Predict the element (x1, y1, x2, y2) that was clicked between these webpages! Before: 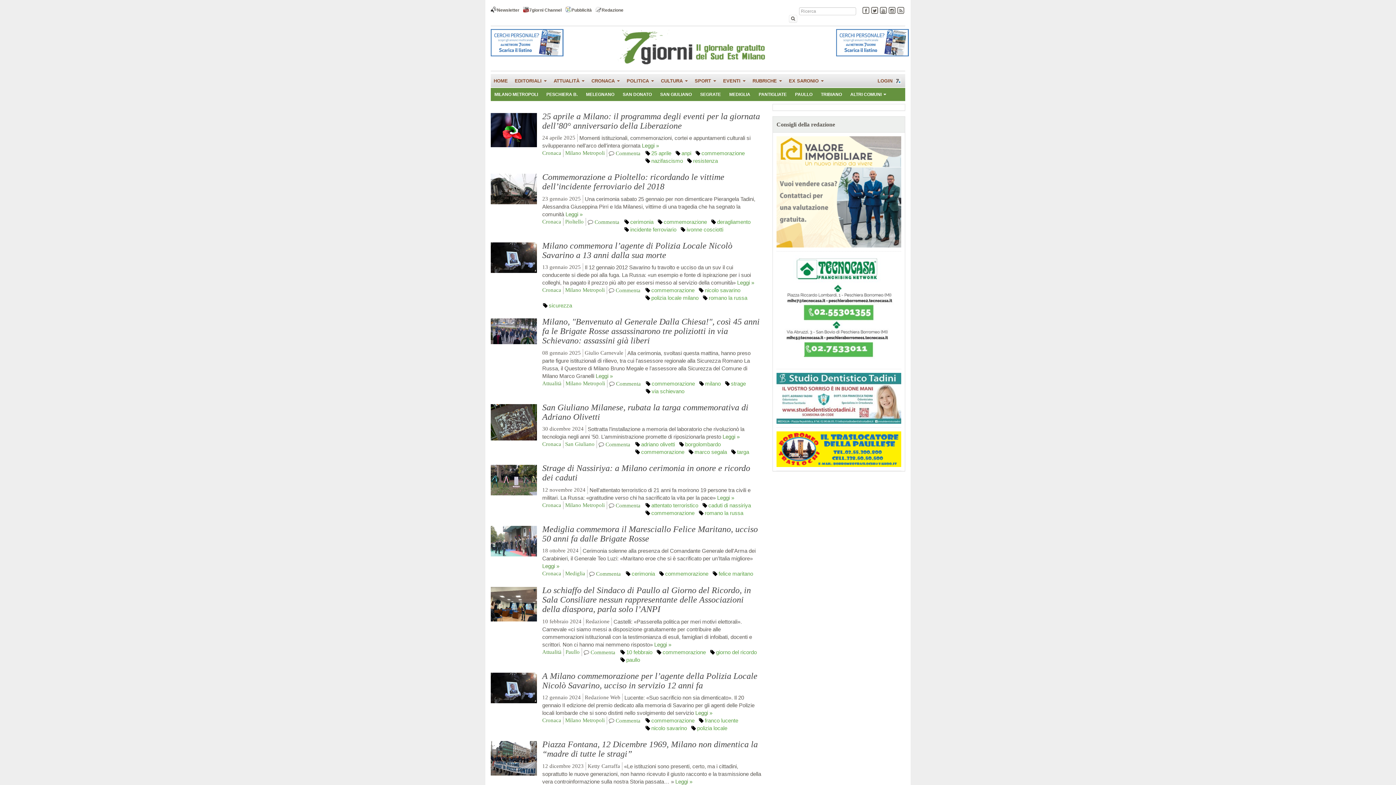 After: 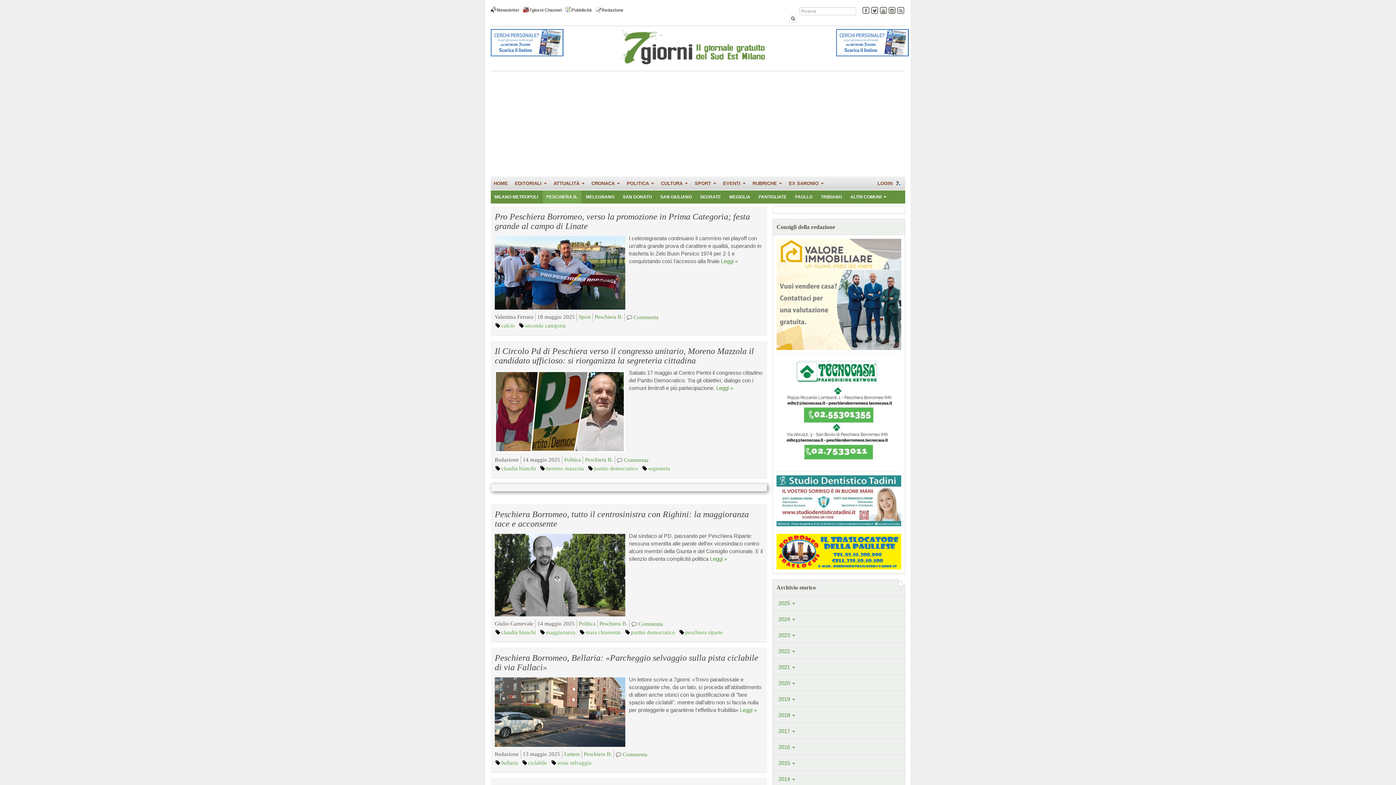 Action: label: PESCHIERA B. bbox: (542, 87, 581, 101)